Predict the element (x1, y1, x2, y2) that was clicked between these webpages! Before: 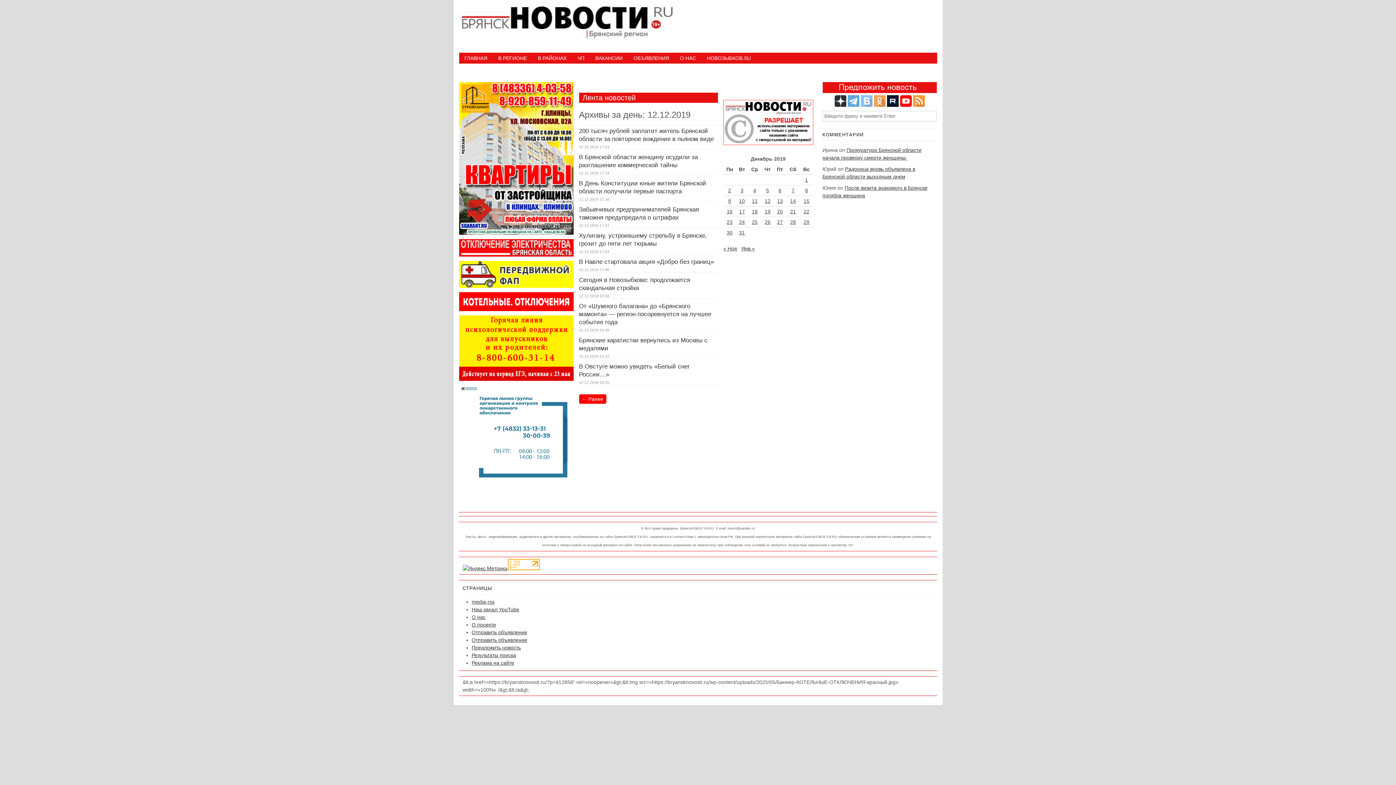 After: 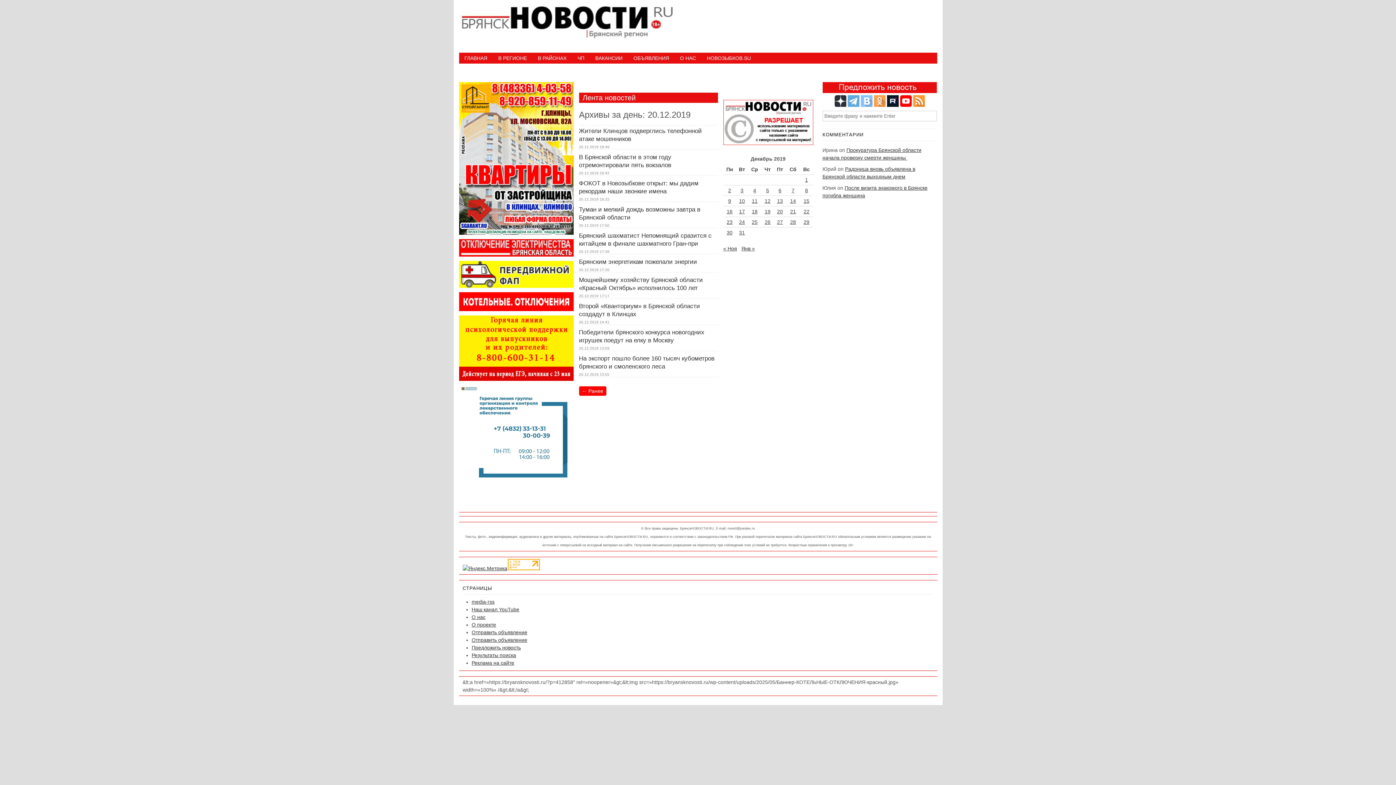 Action: label: Записи, опубликованные 20.12.2019 bbox: (777, 208, 783, 214)